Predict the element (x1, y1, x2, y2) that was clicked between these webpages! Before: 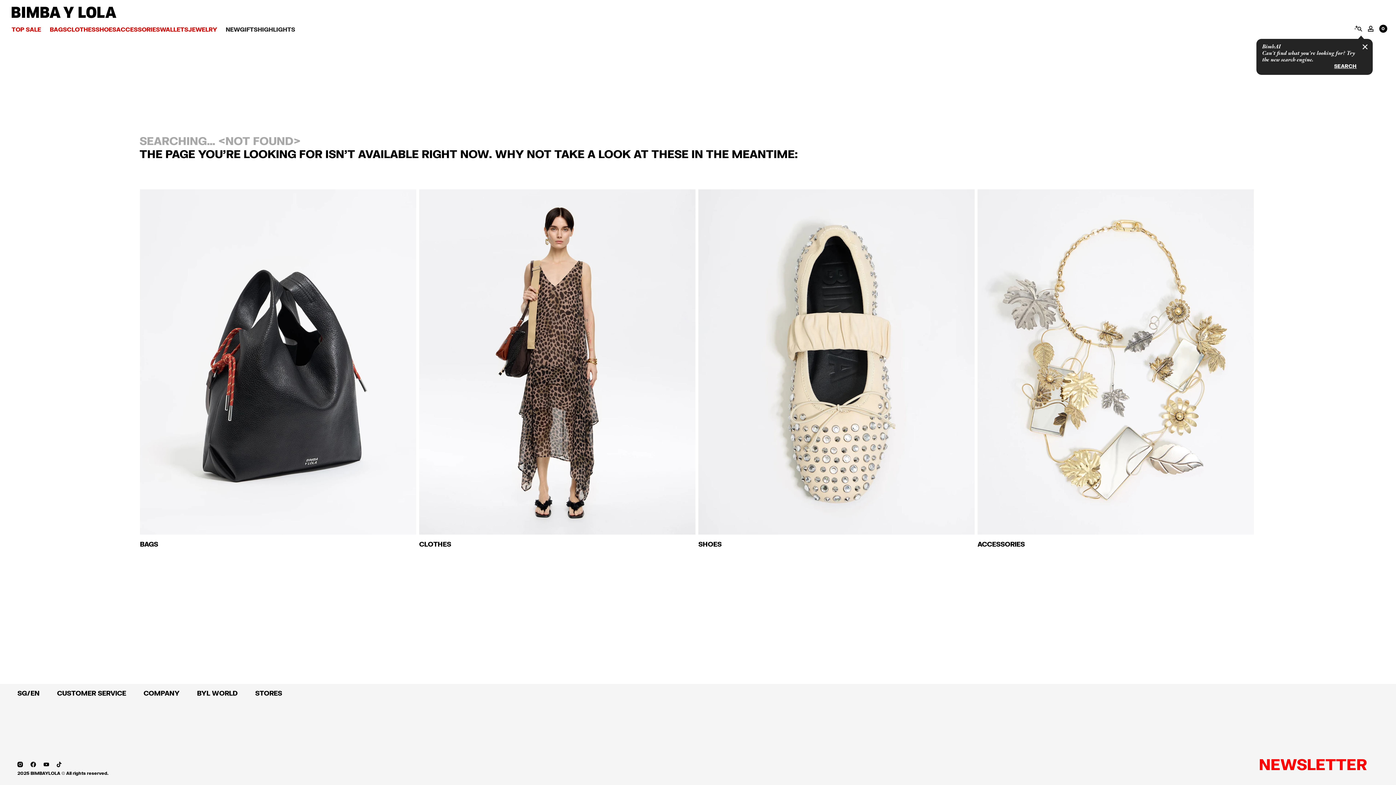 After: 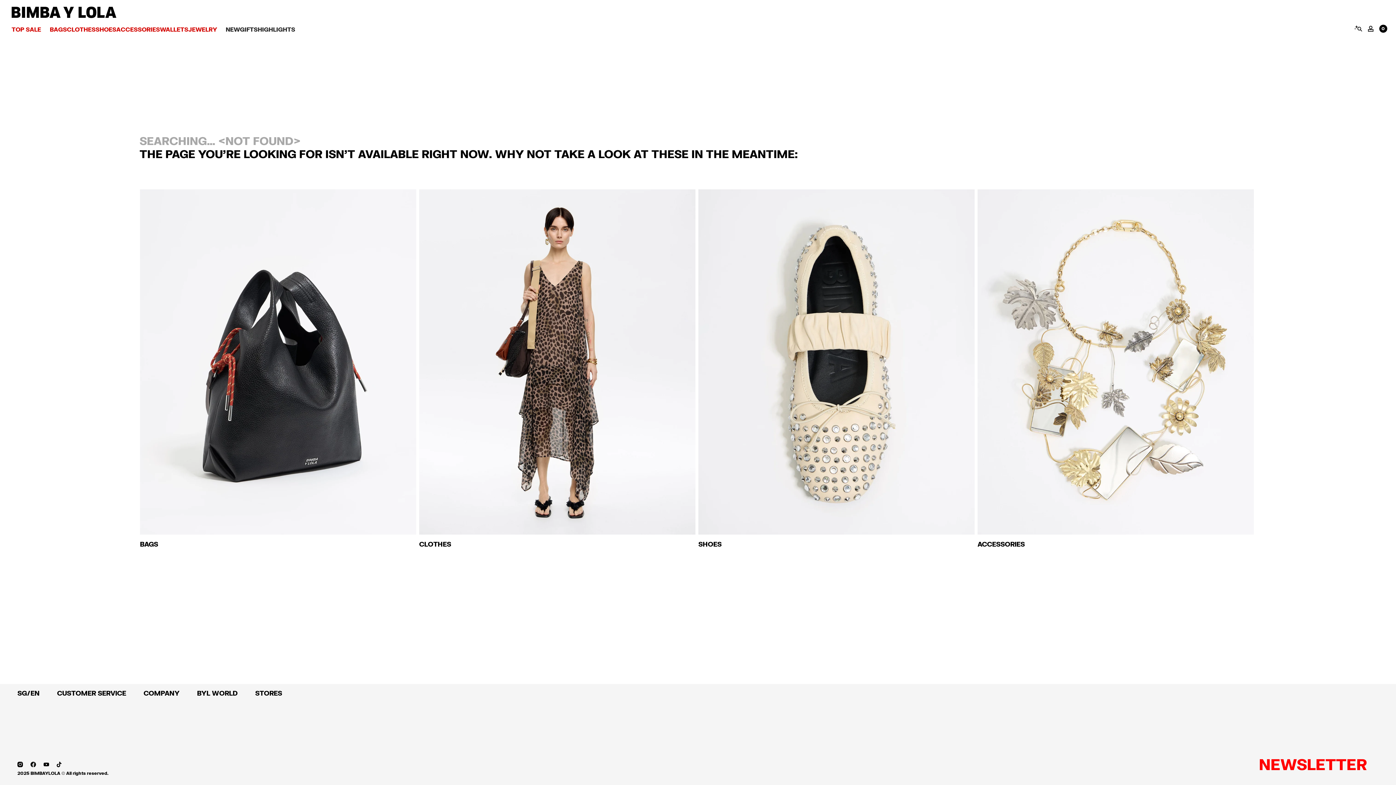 Action: bbox: (1357, 38, 1373, 54)